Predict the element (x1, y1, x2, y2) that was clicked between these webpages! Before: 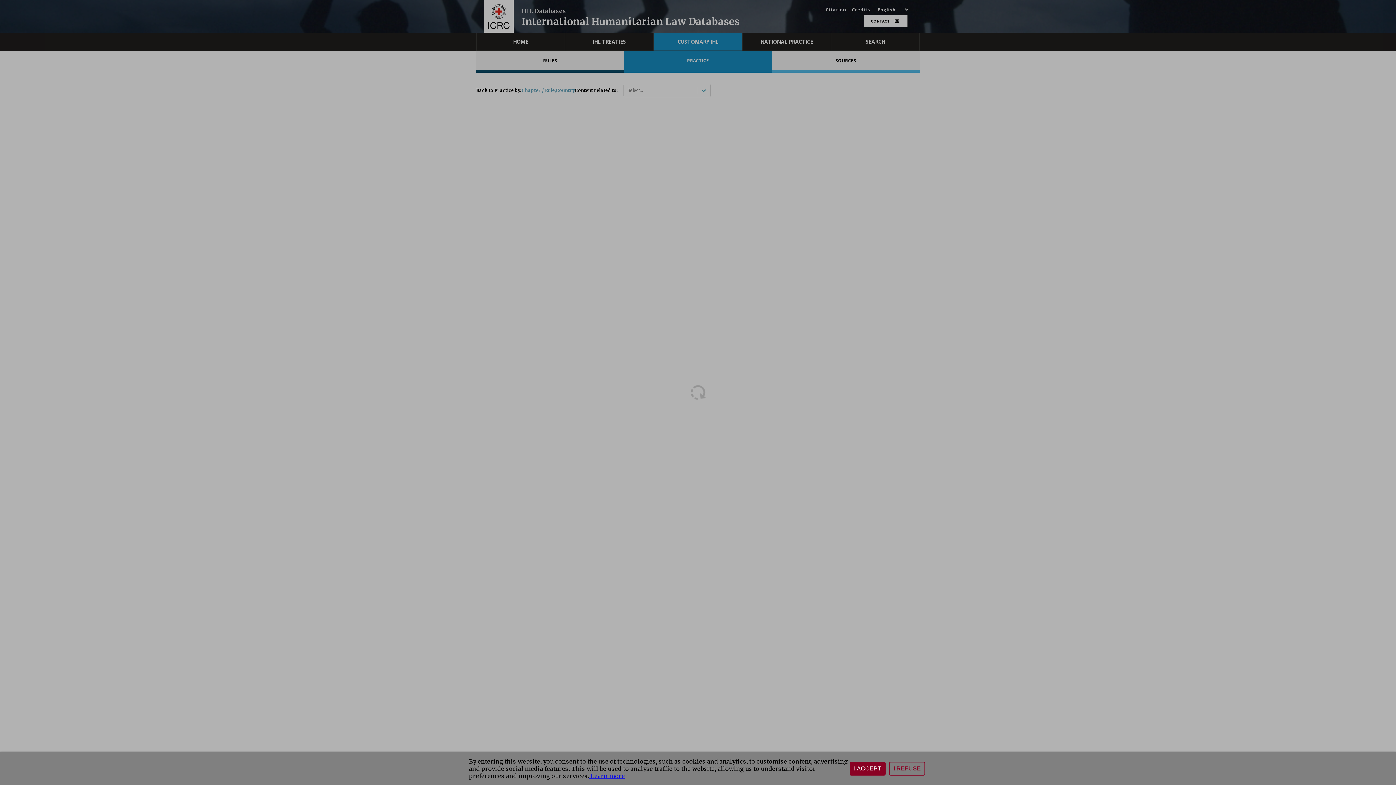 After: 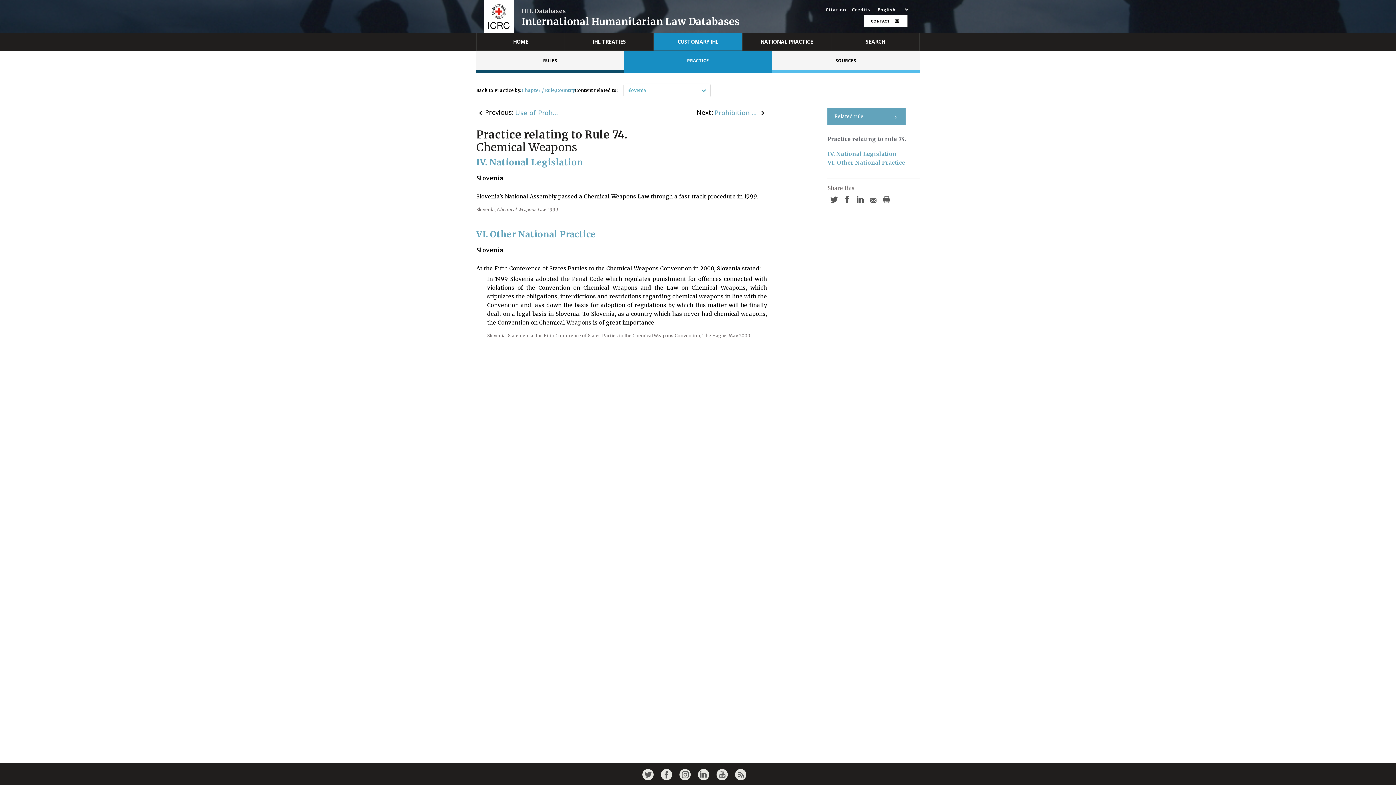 Action: bbox: (889, 762, 925, 776) label: I REFUSE